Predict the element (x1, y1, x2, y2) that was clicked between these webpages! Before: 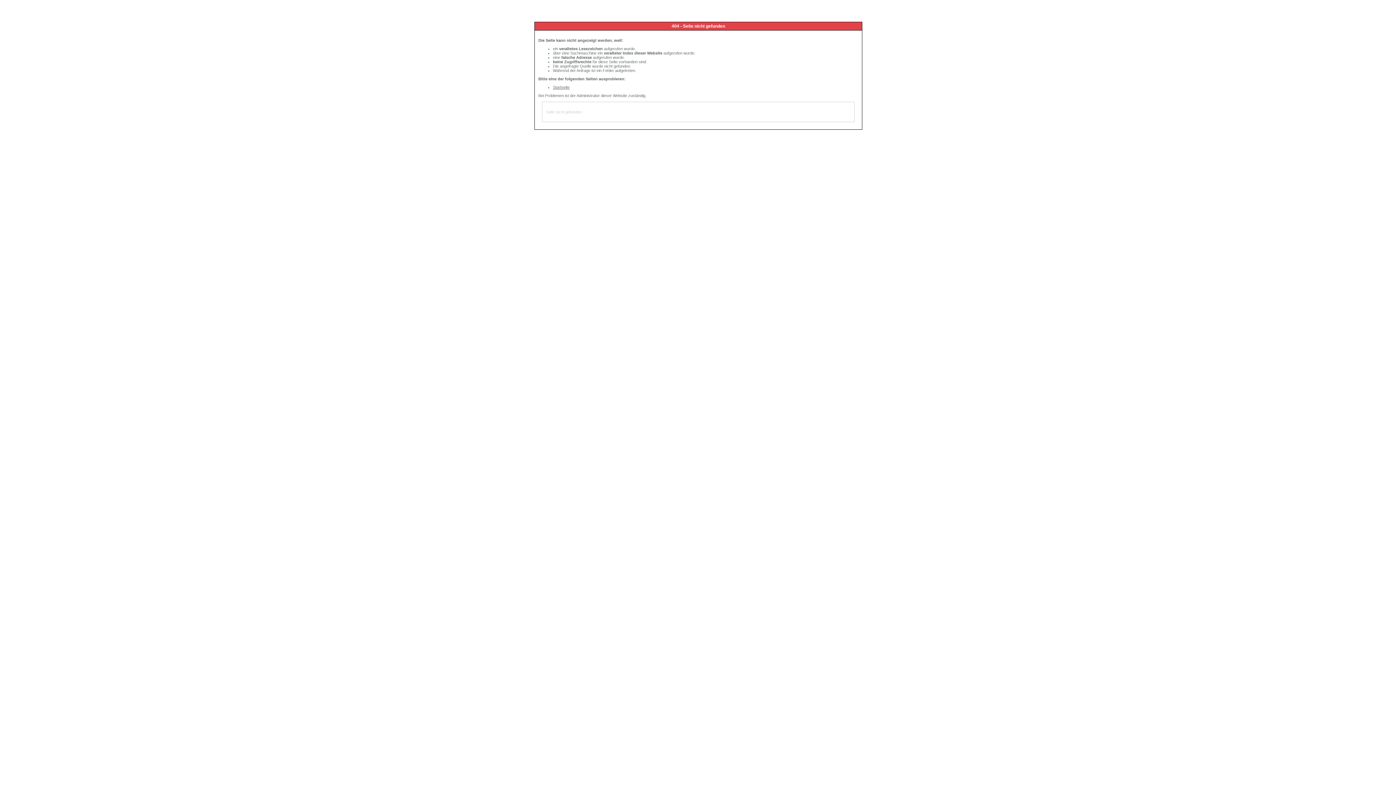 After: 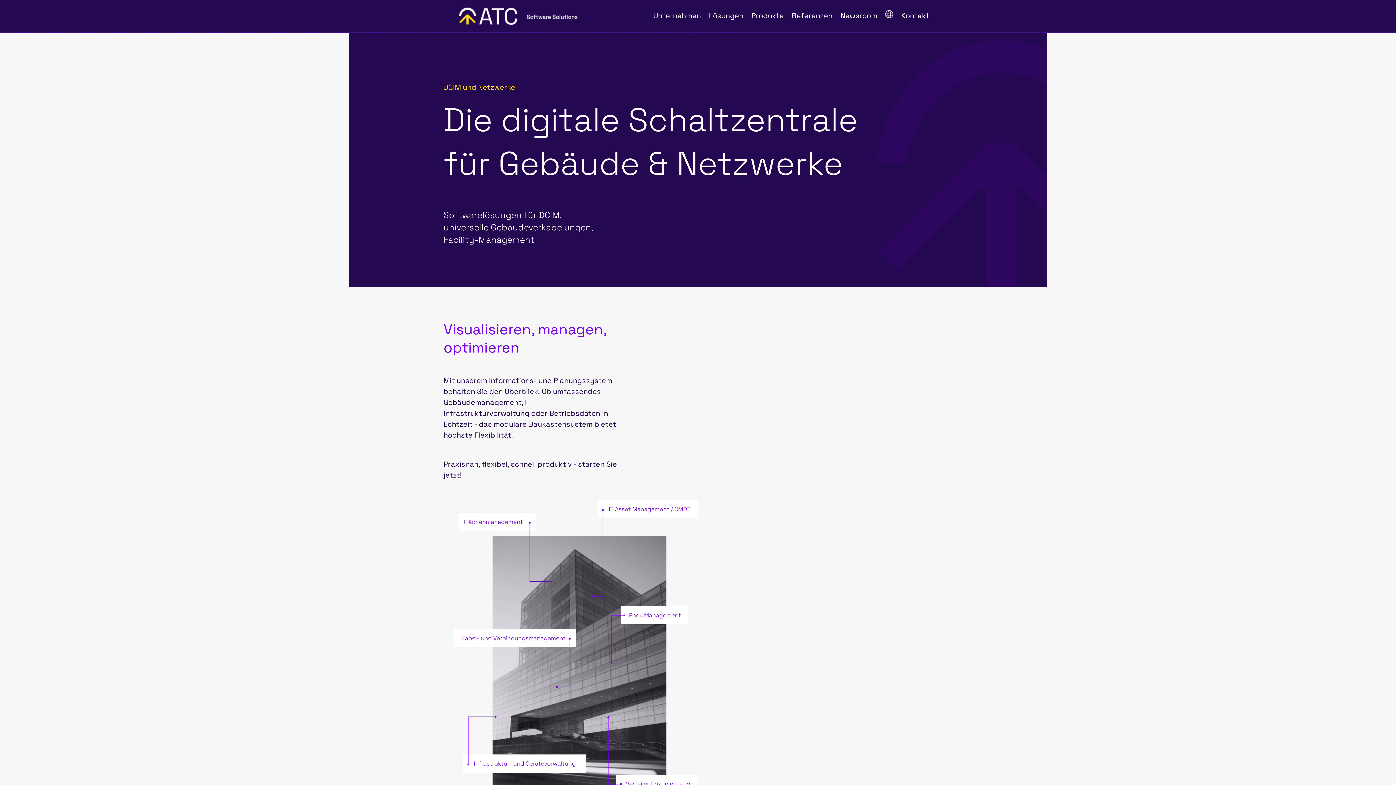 Action: label: Startseite bbox: (553, 85, 569, 89)